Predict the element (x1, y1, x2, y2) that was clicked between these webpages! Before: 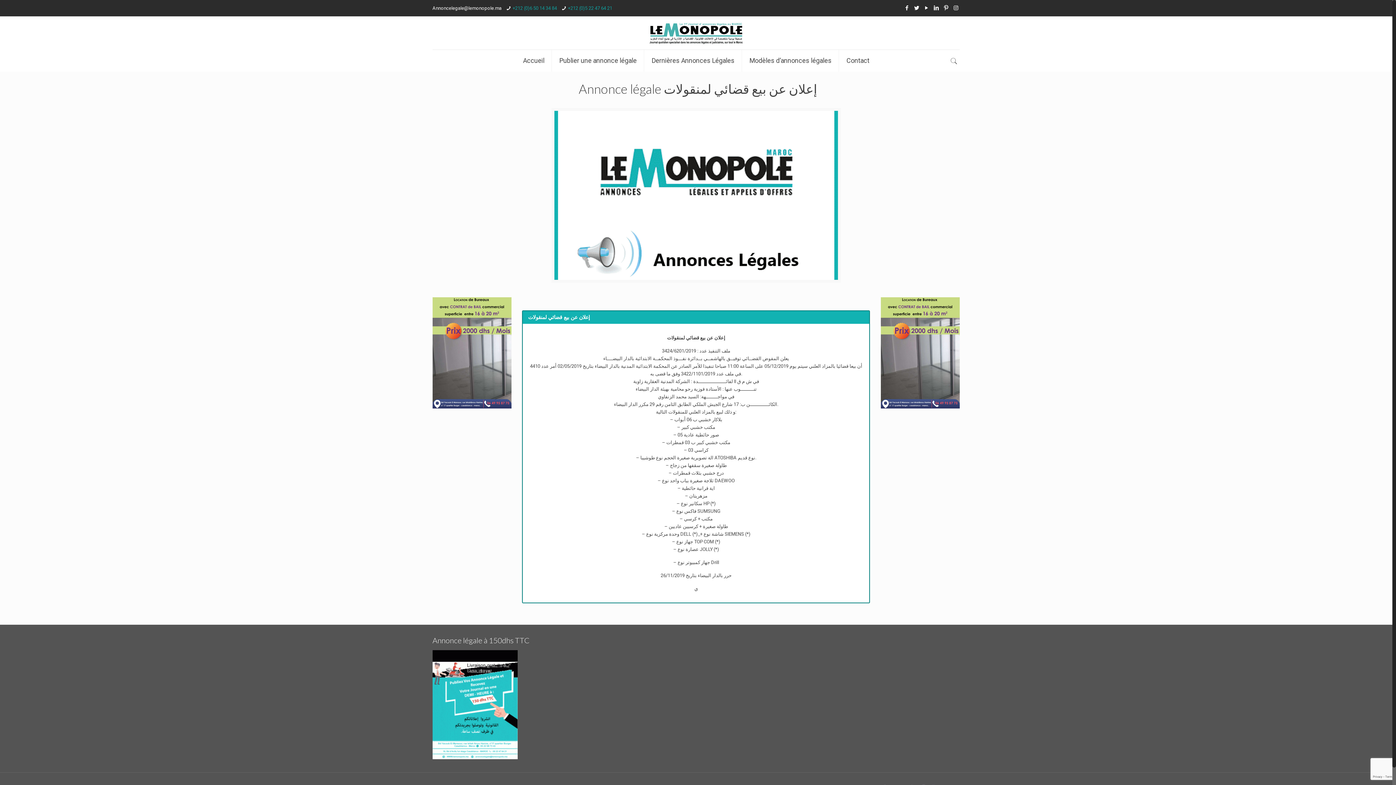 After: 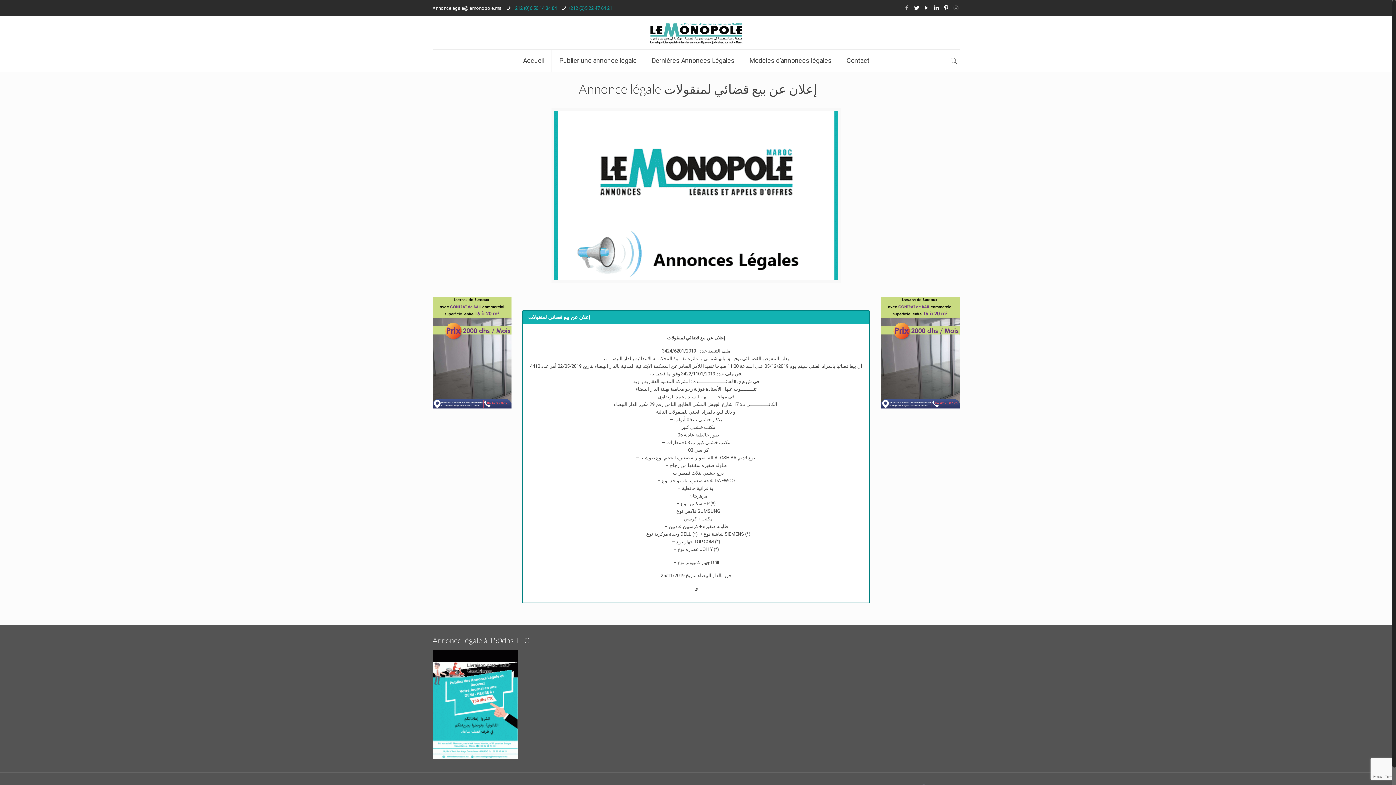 Action: bbox: (903, 4, 910, 11)